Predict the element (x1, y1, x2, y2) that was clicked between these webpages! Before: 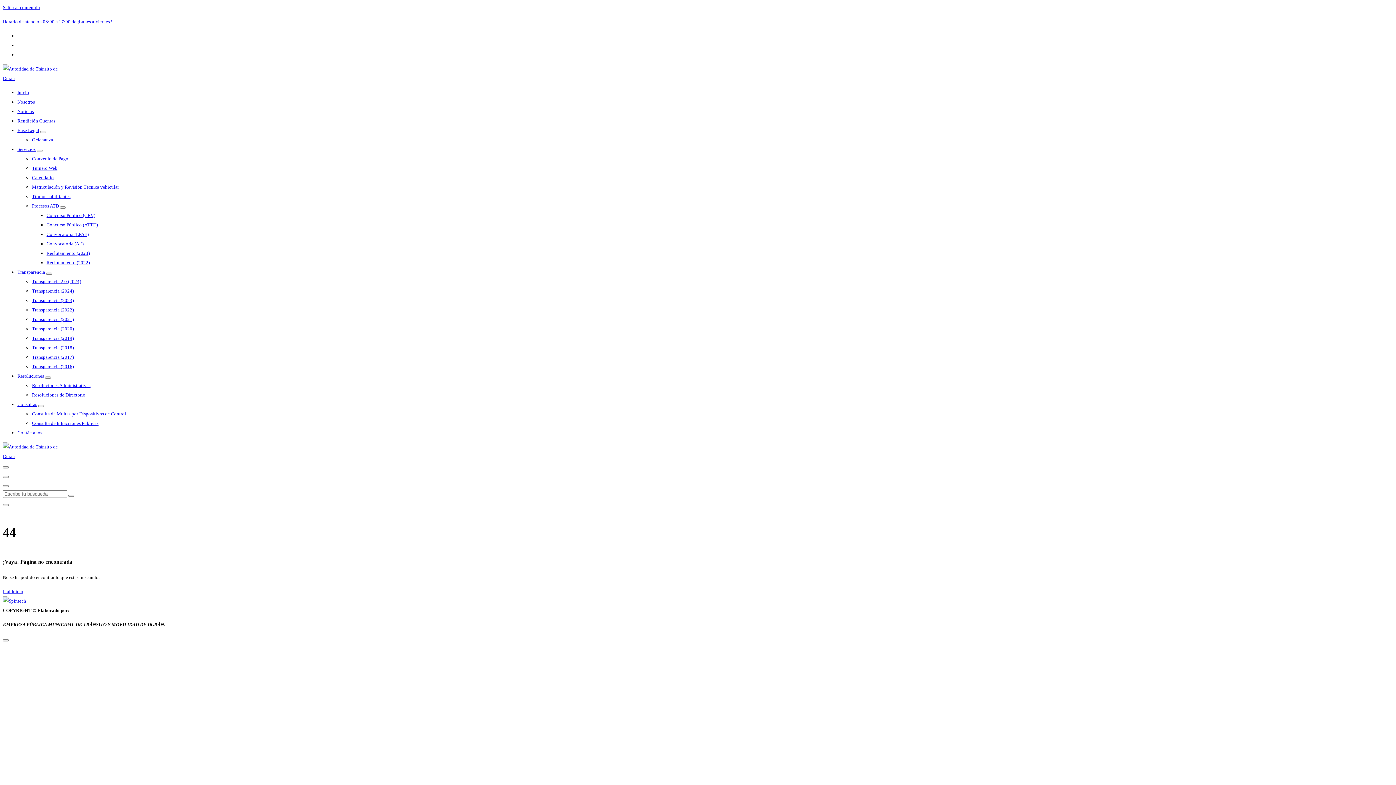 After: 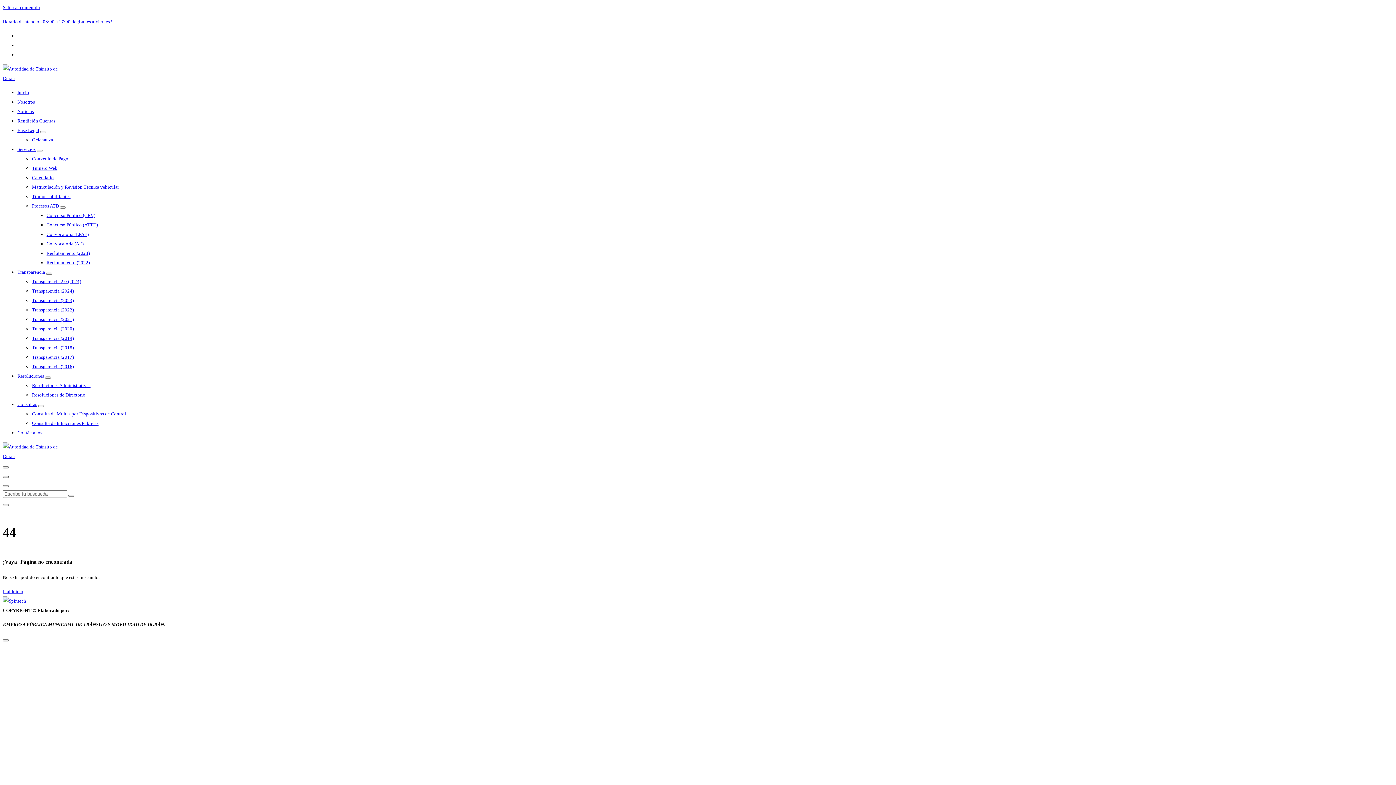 Action: bbox: (2, 476, 8, 478) label: Cerrar menú de cabecera